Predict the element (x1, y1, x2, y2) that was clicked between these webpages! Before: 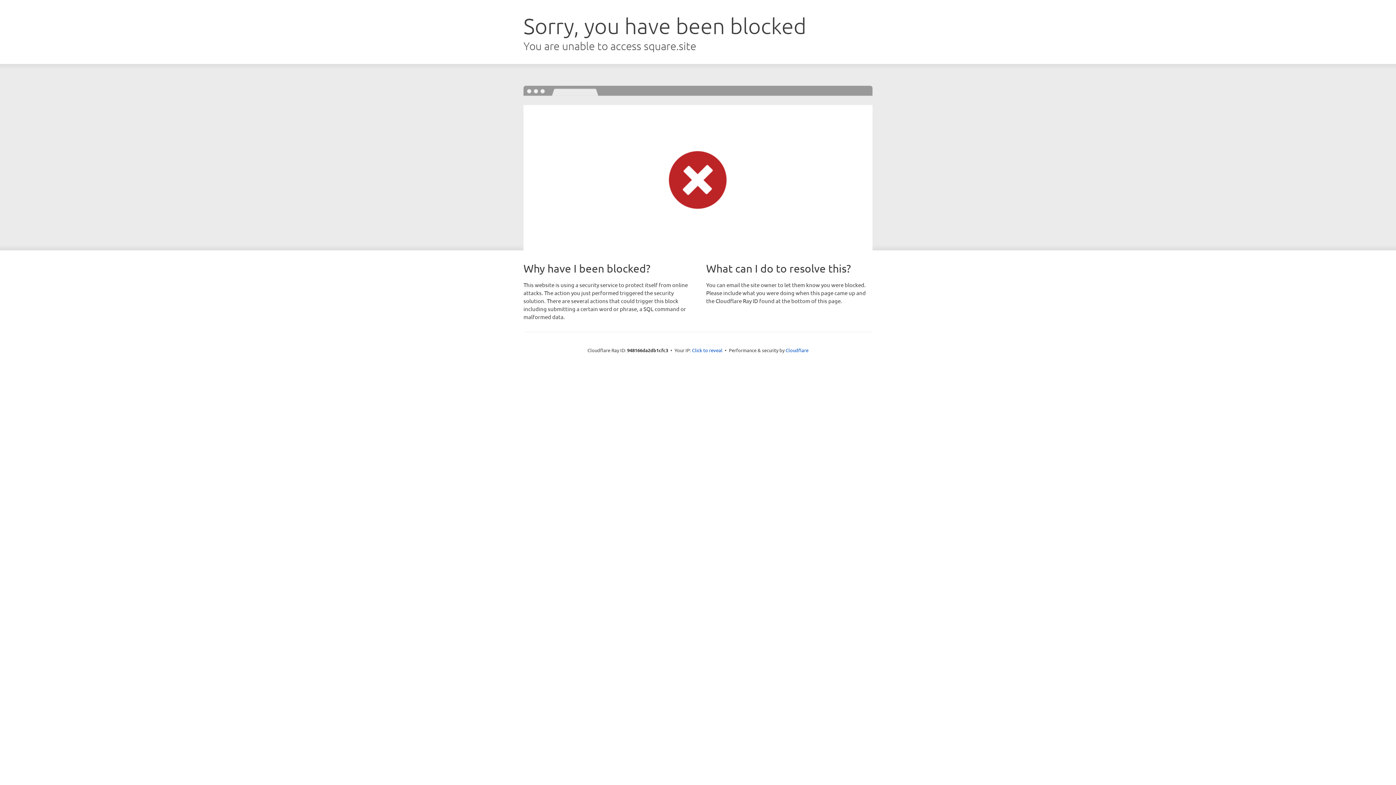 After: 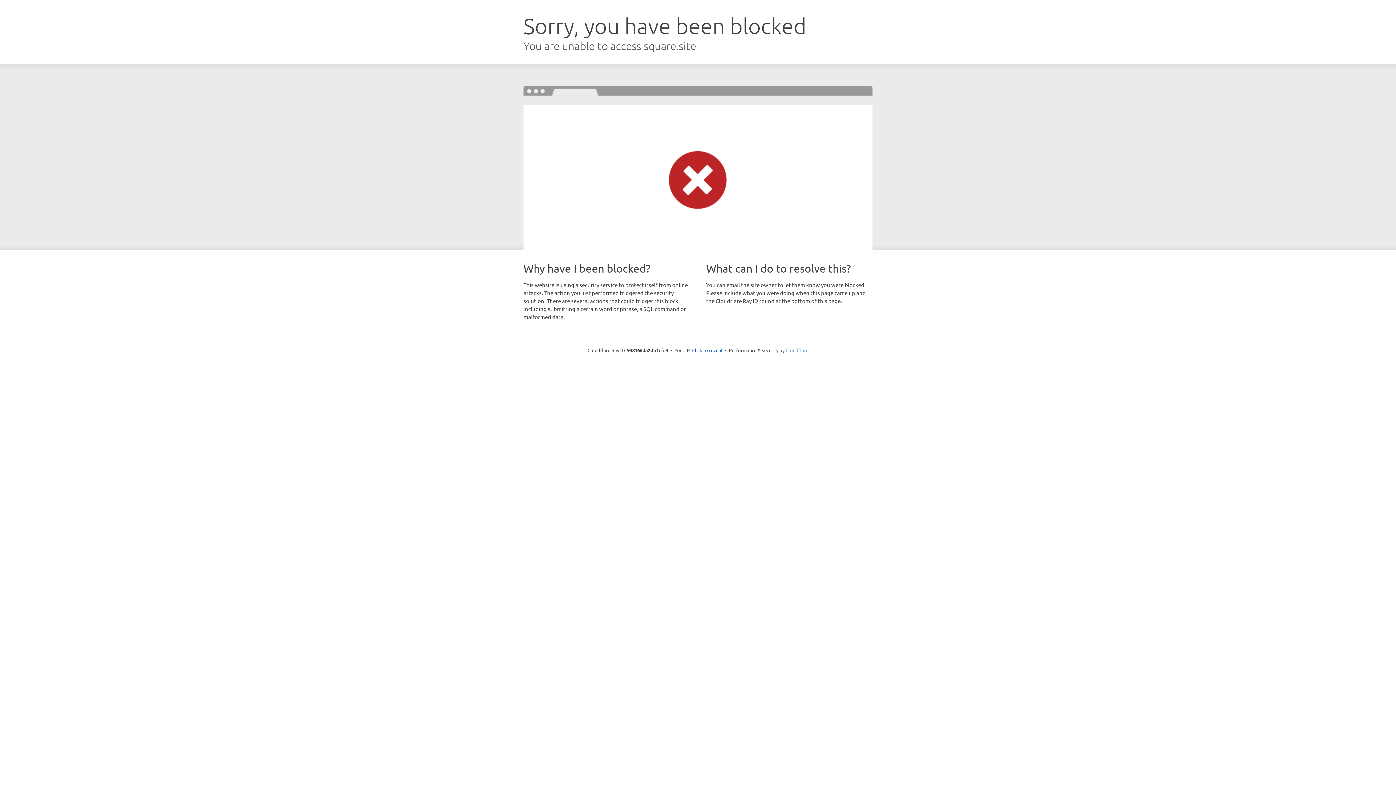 Action: label: Cloudflare bbox: (785, 347, 808, 353)